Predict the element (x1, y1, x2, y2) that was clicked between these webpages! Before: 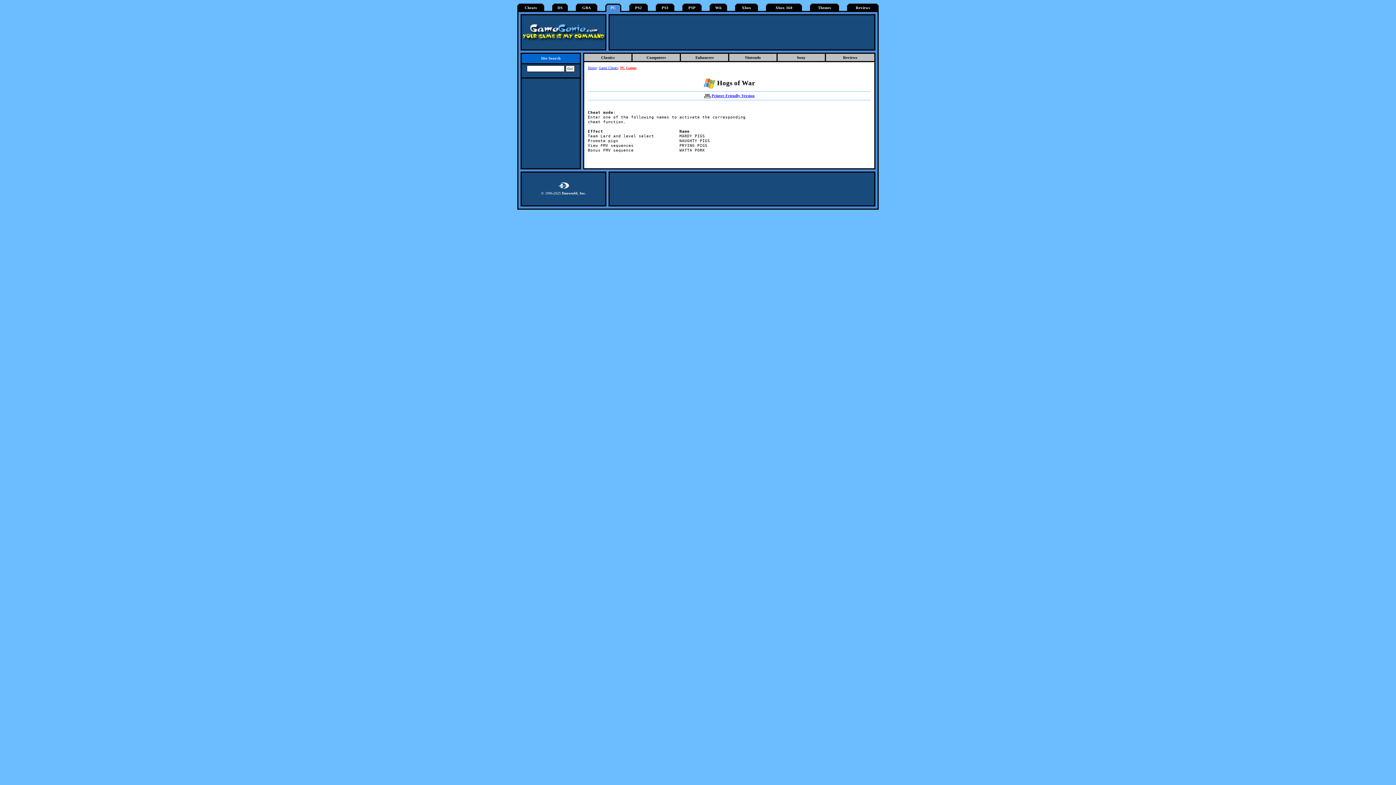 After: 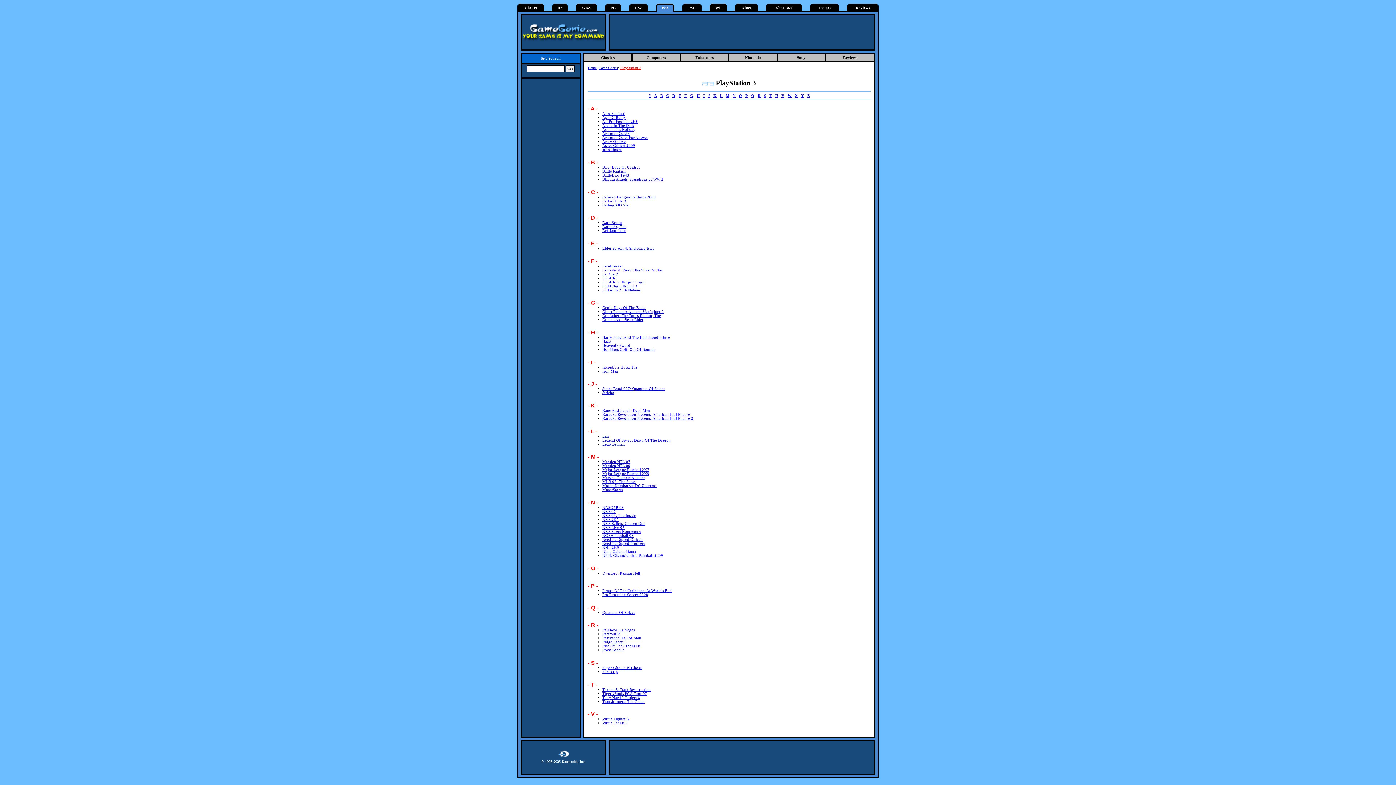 Action: label: PS3 bbox: (661, 5, 668, 9)